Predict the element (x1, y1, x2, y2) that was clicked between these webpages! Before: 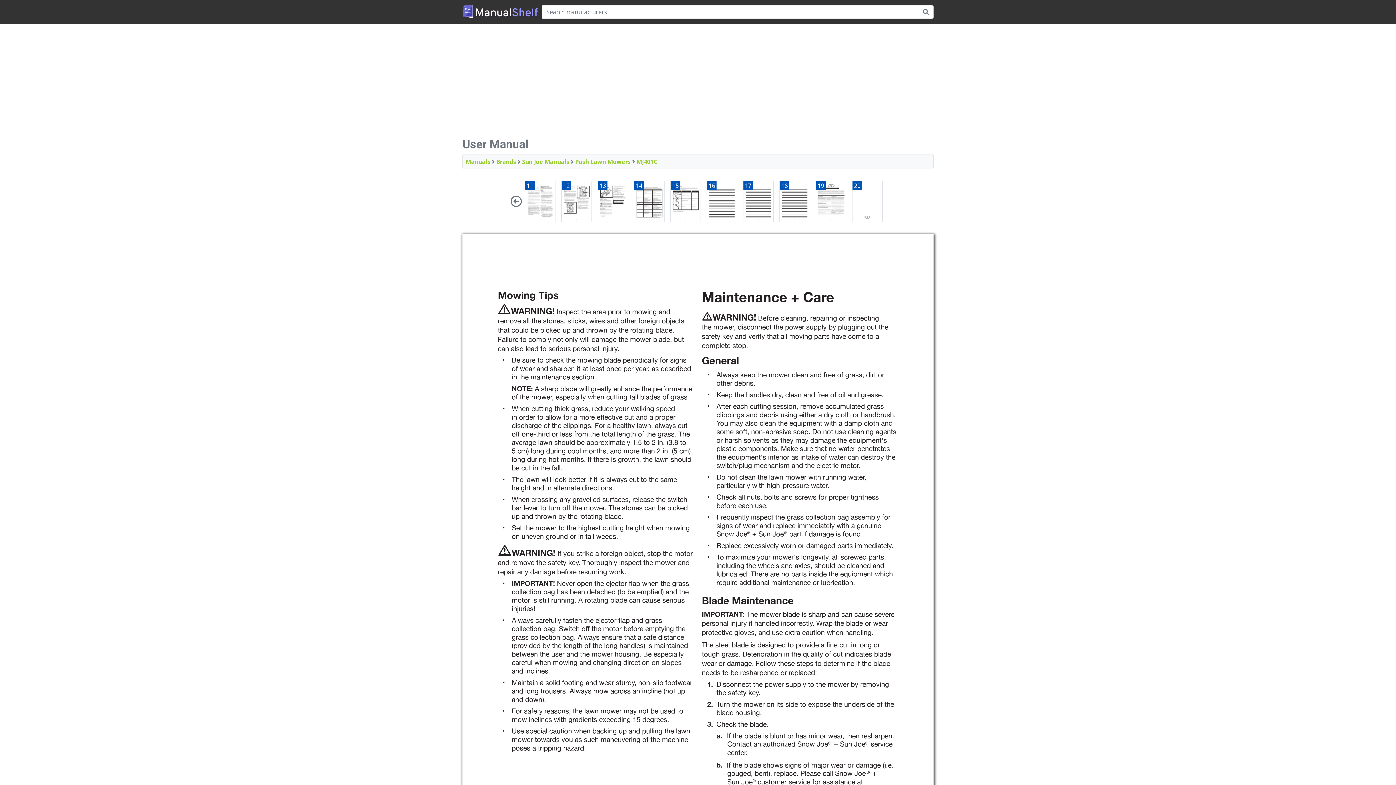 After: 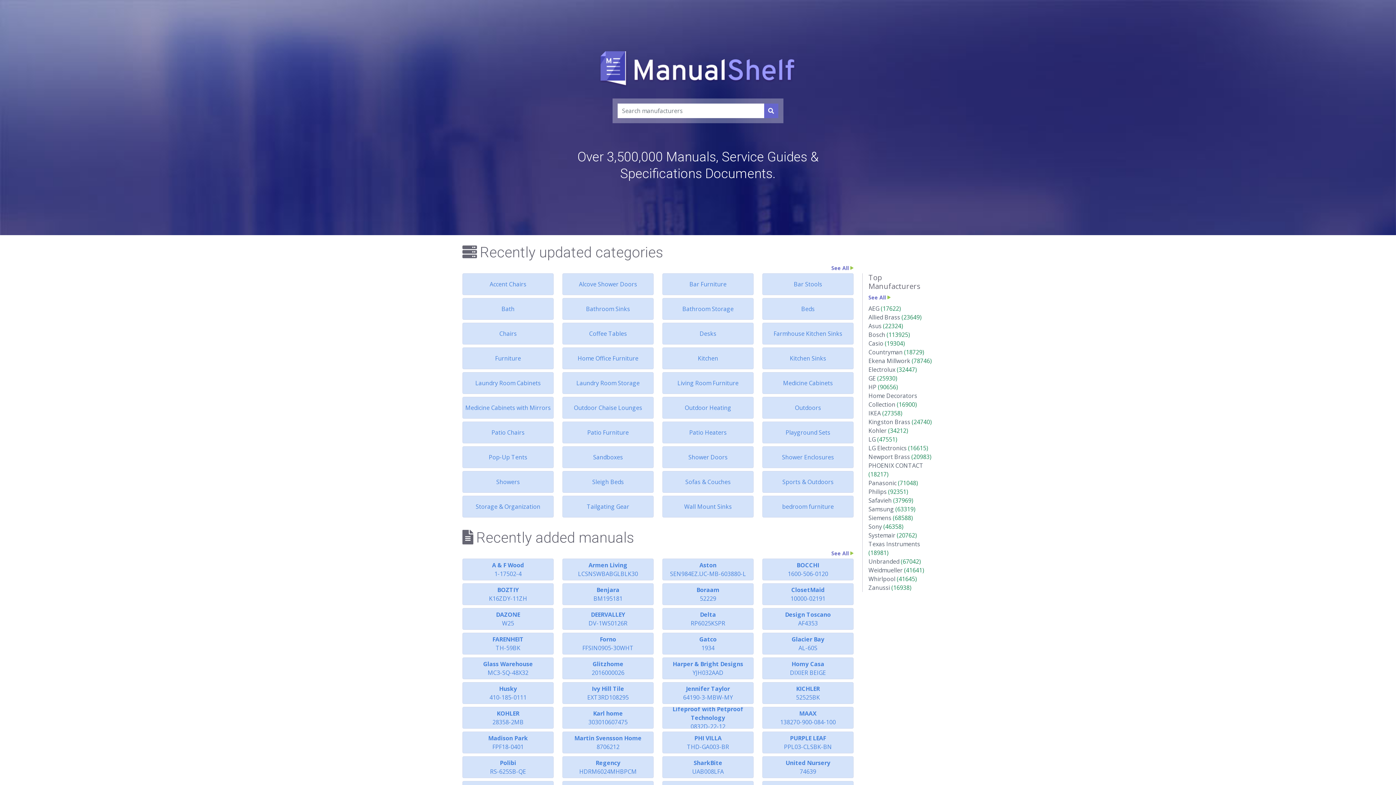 Action: bbox: (465, 157, 490, 165) label: Manuals